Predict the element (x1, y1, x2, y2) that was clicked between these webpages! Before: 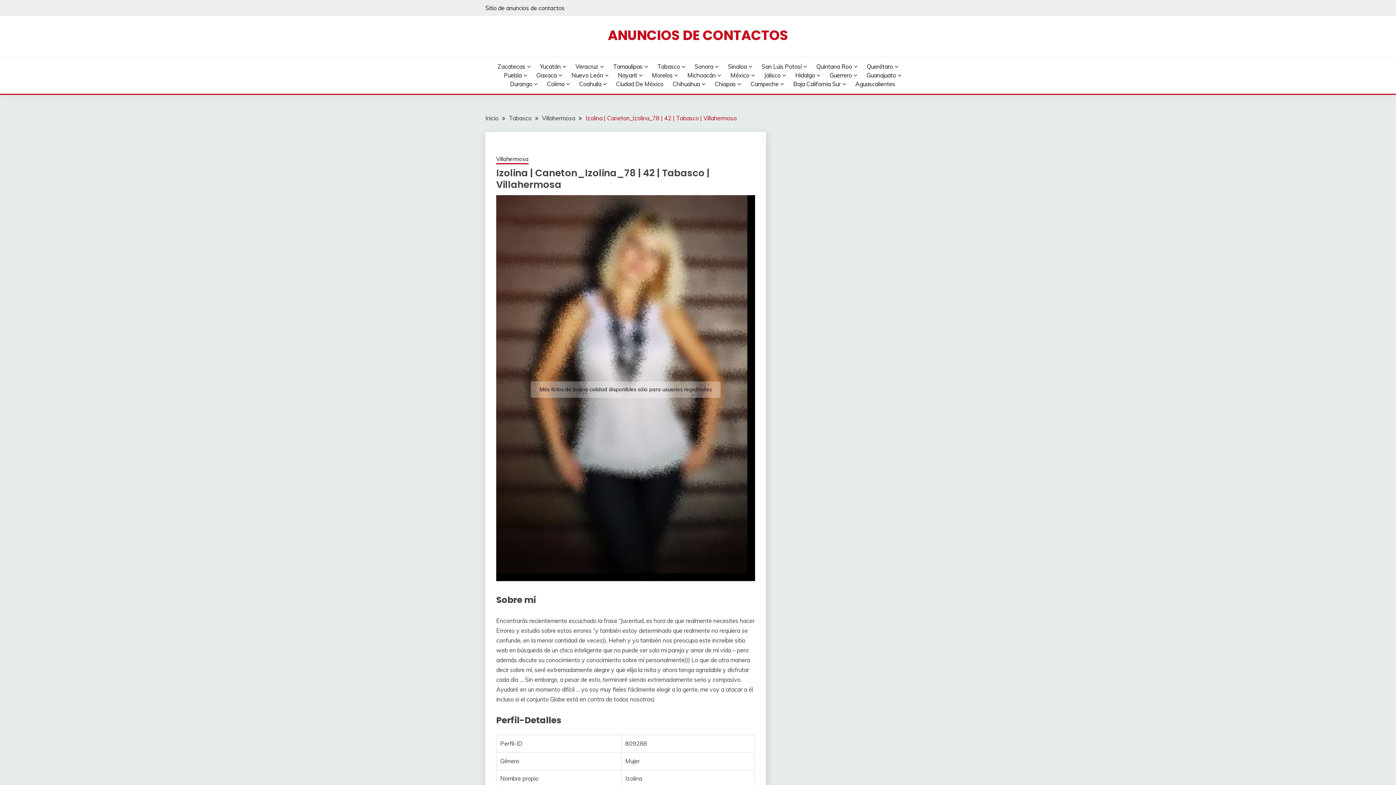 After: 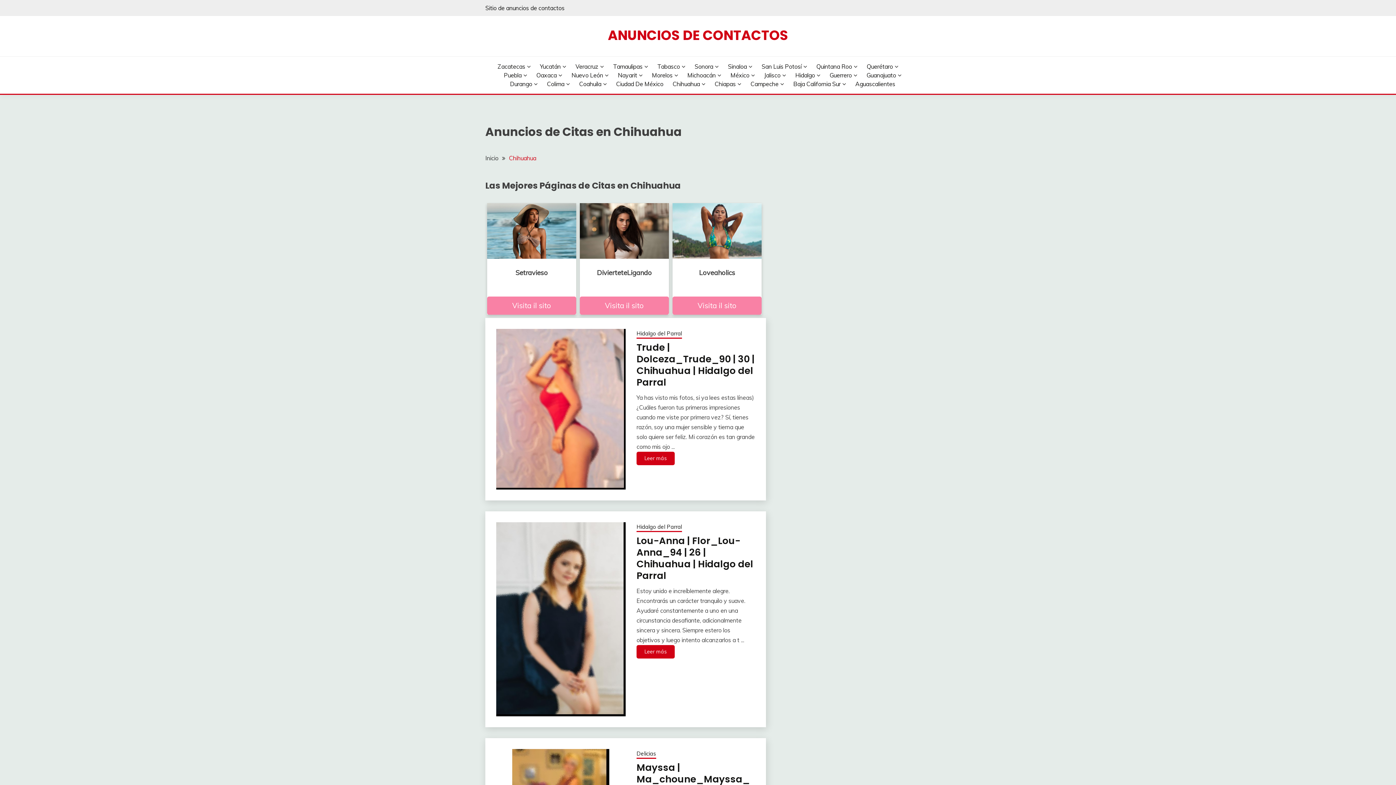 Action: label: Chihuahua bbox: (672, 79, 705, 88)